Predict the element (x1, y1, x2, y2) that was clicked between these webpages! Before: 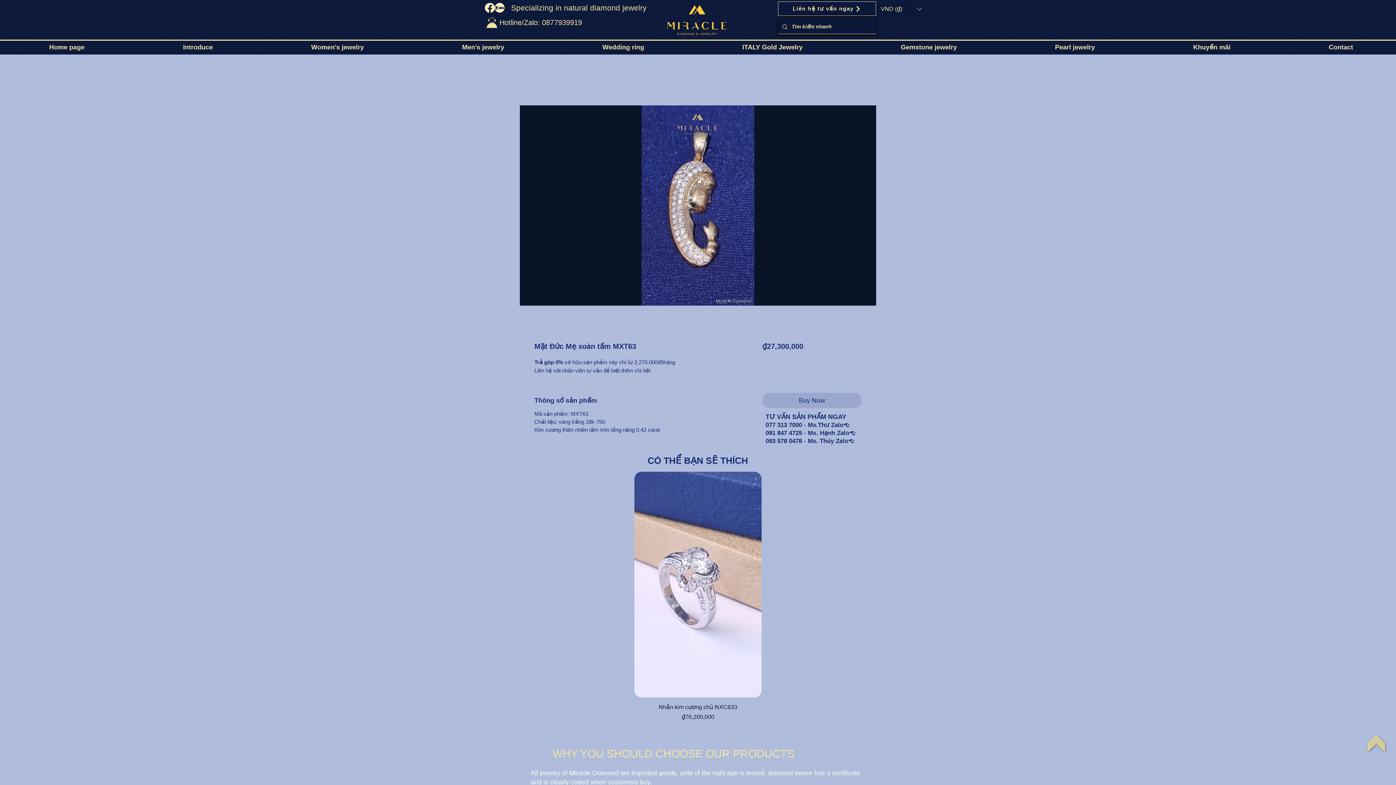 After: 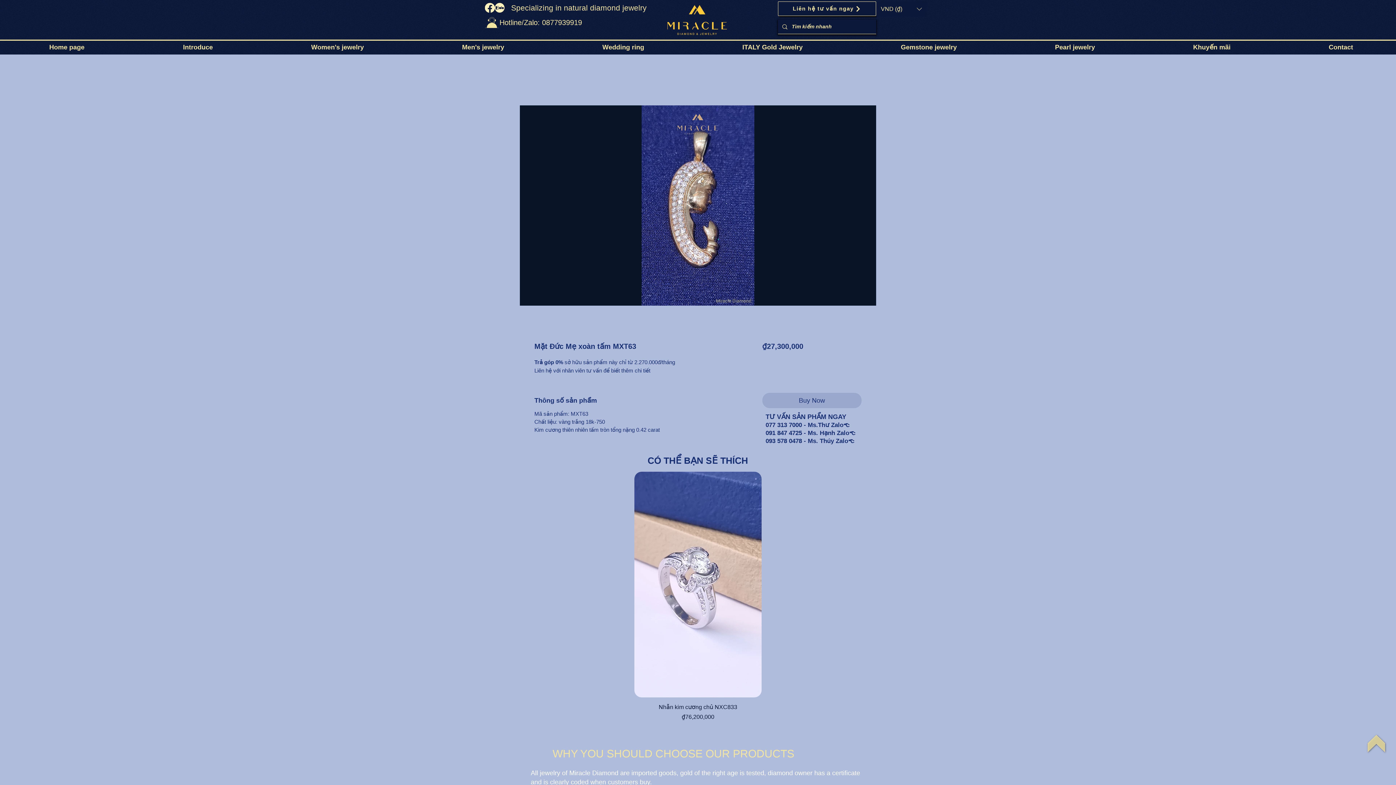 Action: bbox: (262, 41, 413, 52) label: Women's jewelry